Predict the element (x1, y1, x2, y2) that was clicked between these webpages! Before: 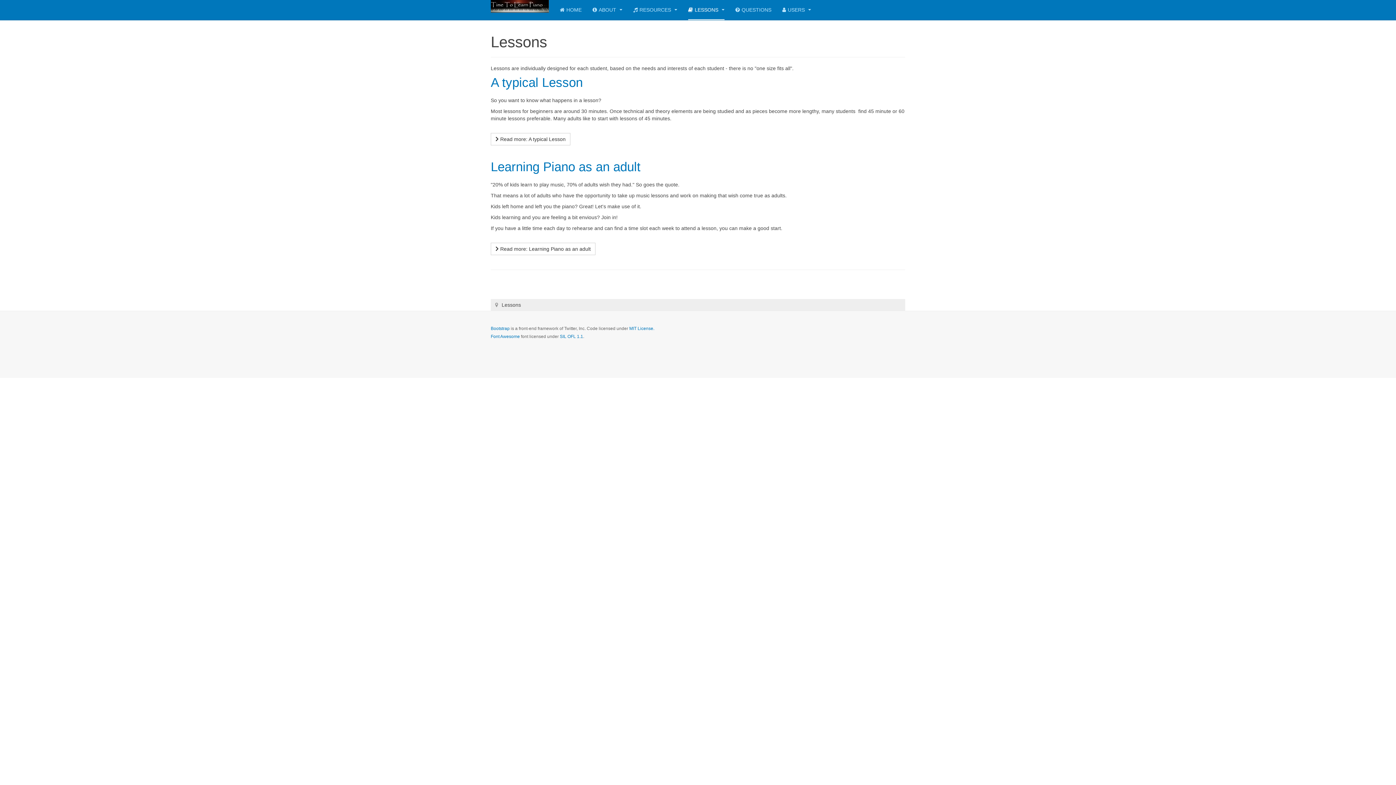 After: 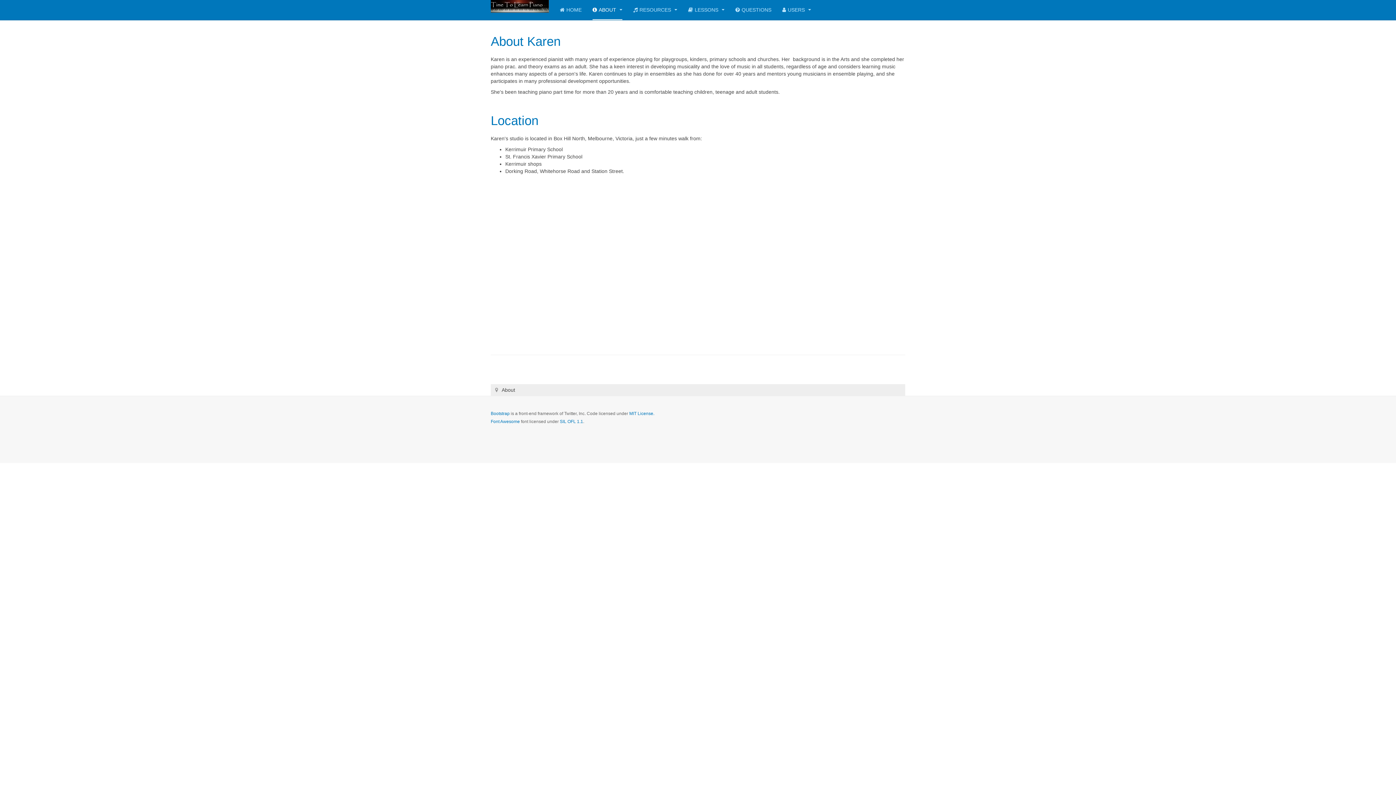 Action: bbox: (592, 0, 622, 20) label: ABOUT 